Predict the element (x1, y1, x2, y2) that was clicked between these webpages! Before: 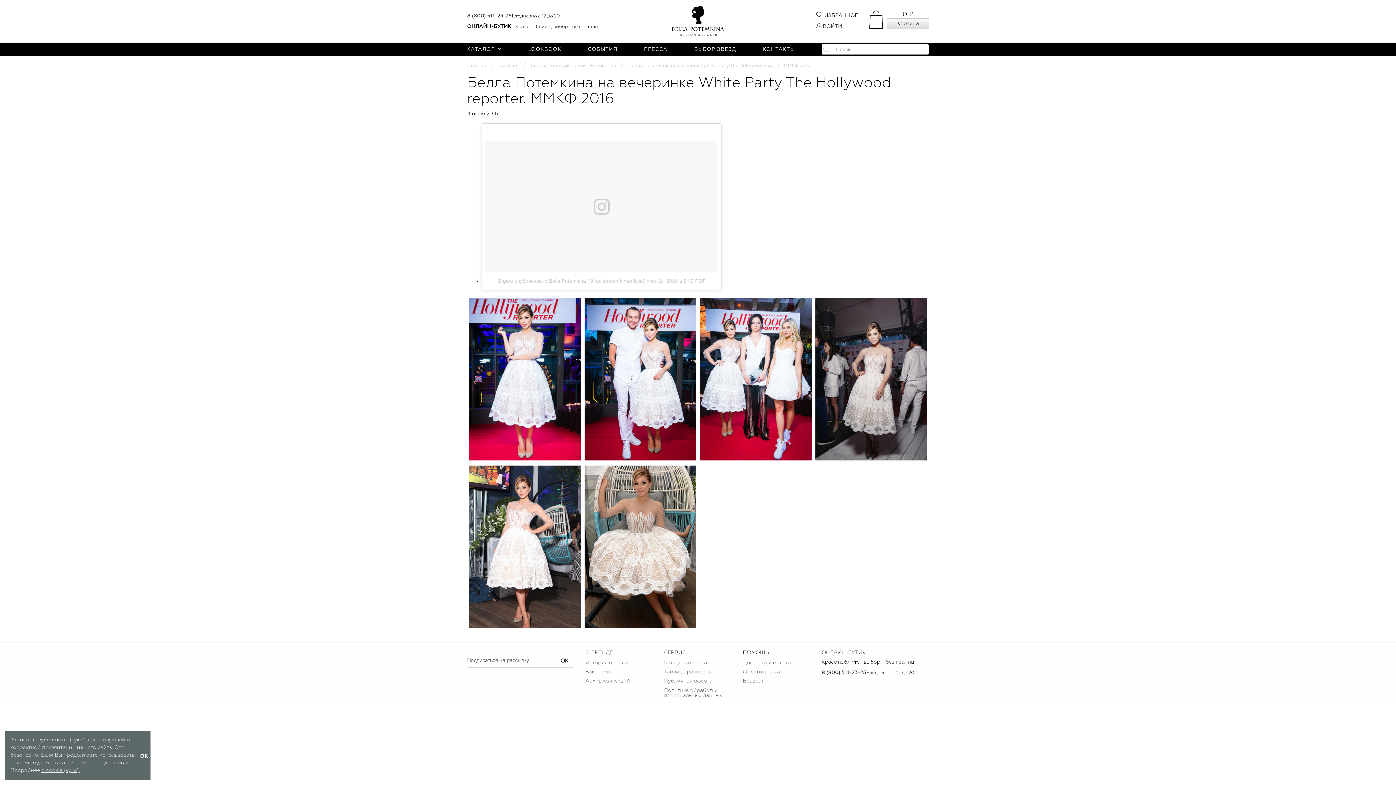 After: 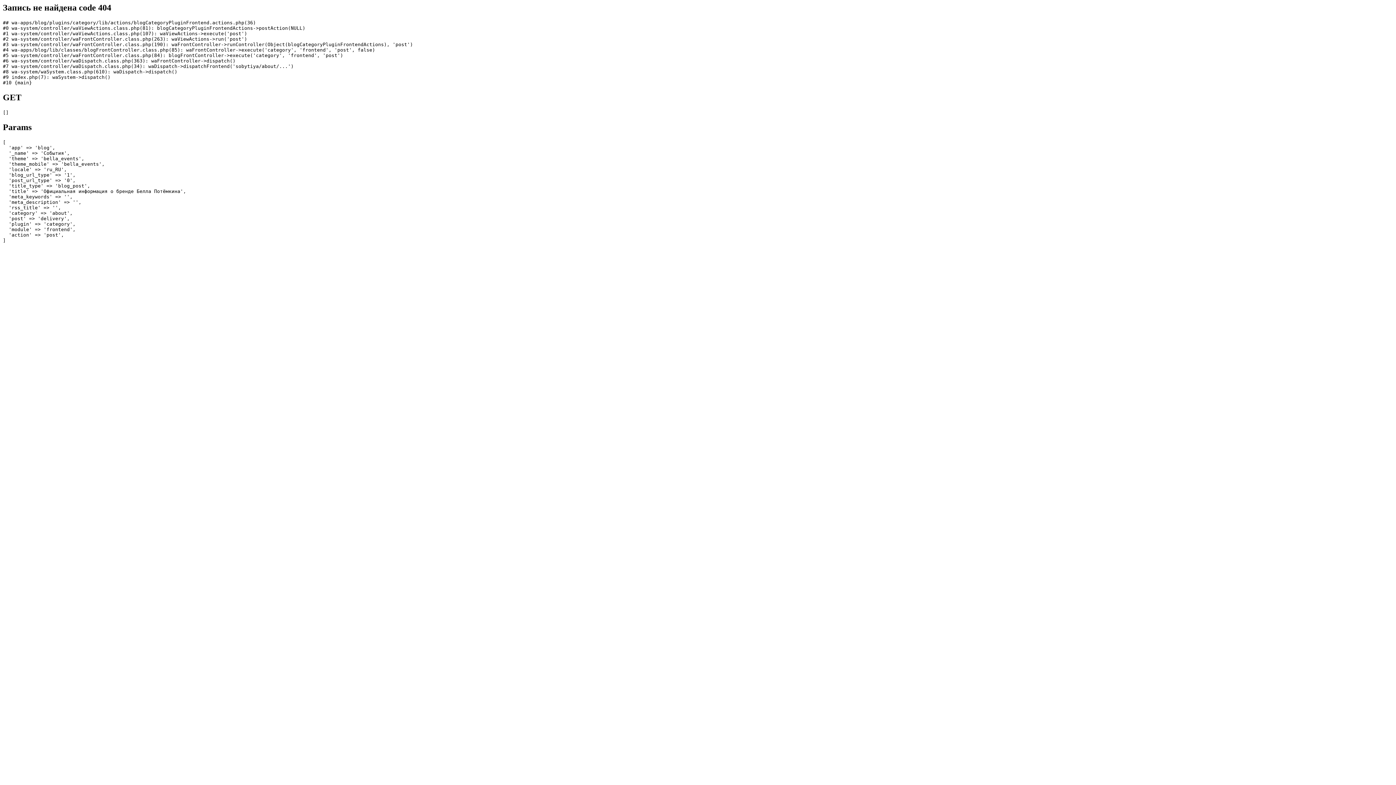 Action: label: Доставка и оплата bbox: (743, 660, 791, 666)